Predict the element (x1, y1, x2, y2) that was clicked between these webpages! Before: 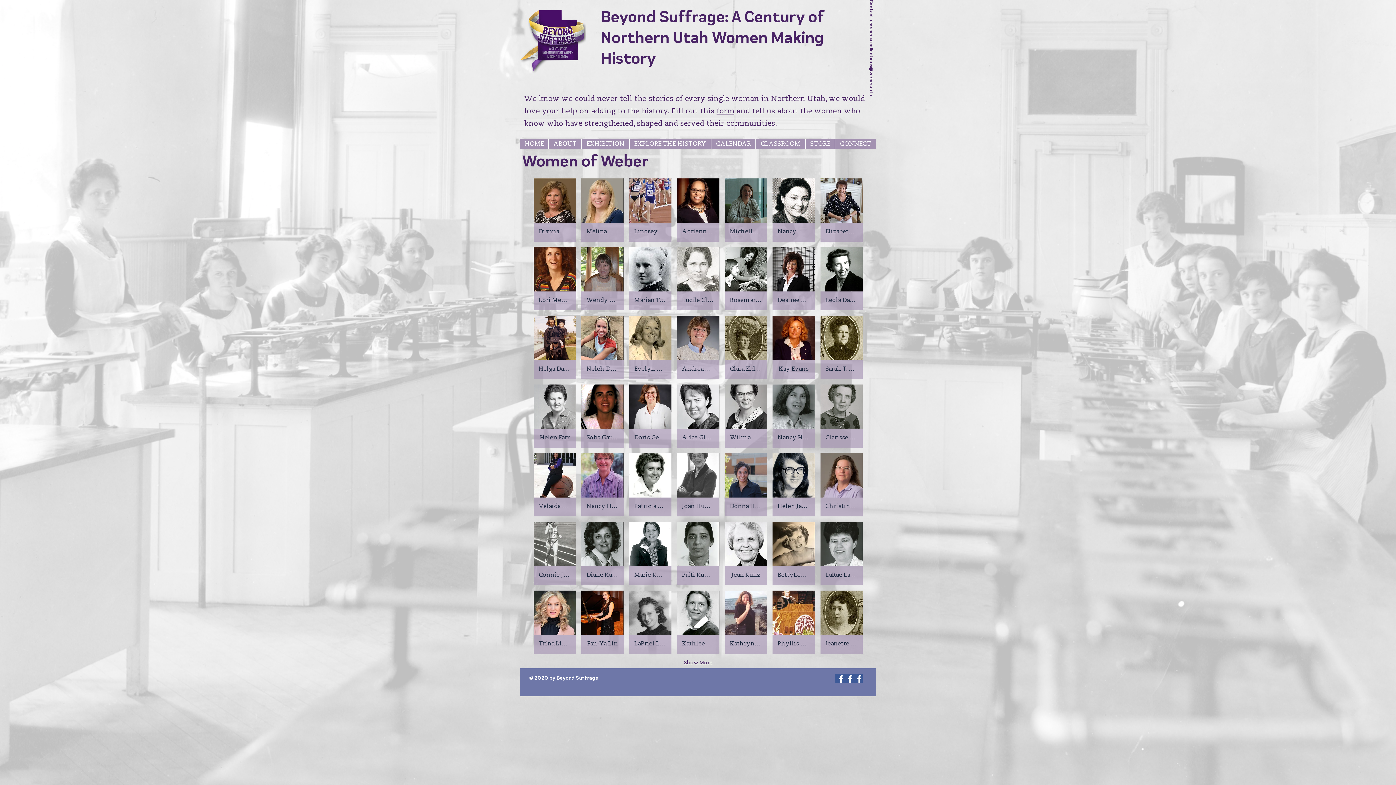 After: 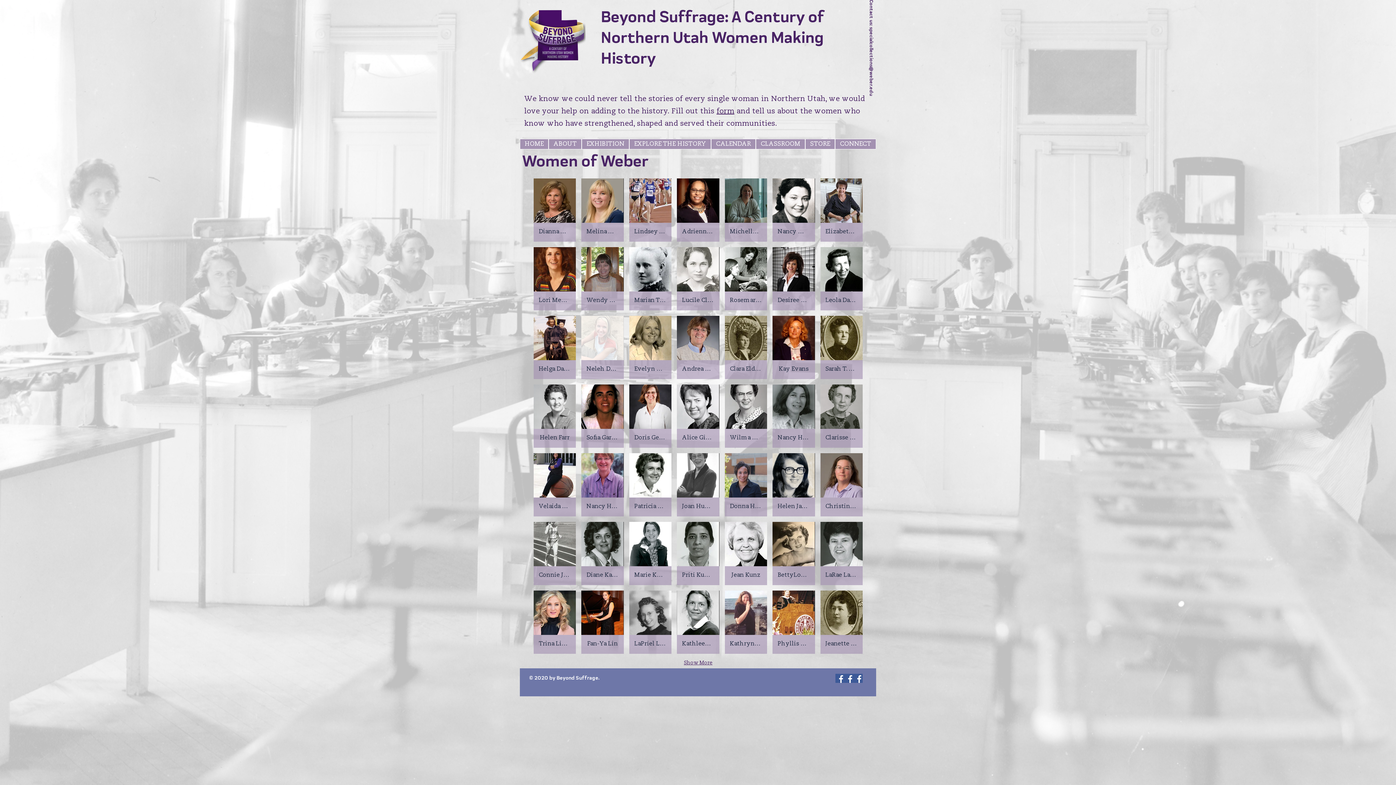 Action: label: Neleh Dennis bbox: (581, 316, 623, 379)